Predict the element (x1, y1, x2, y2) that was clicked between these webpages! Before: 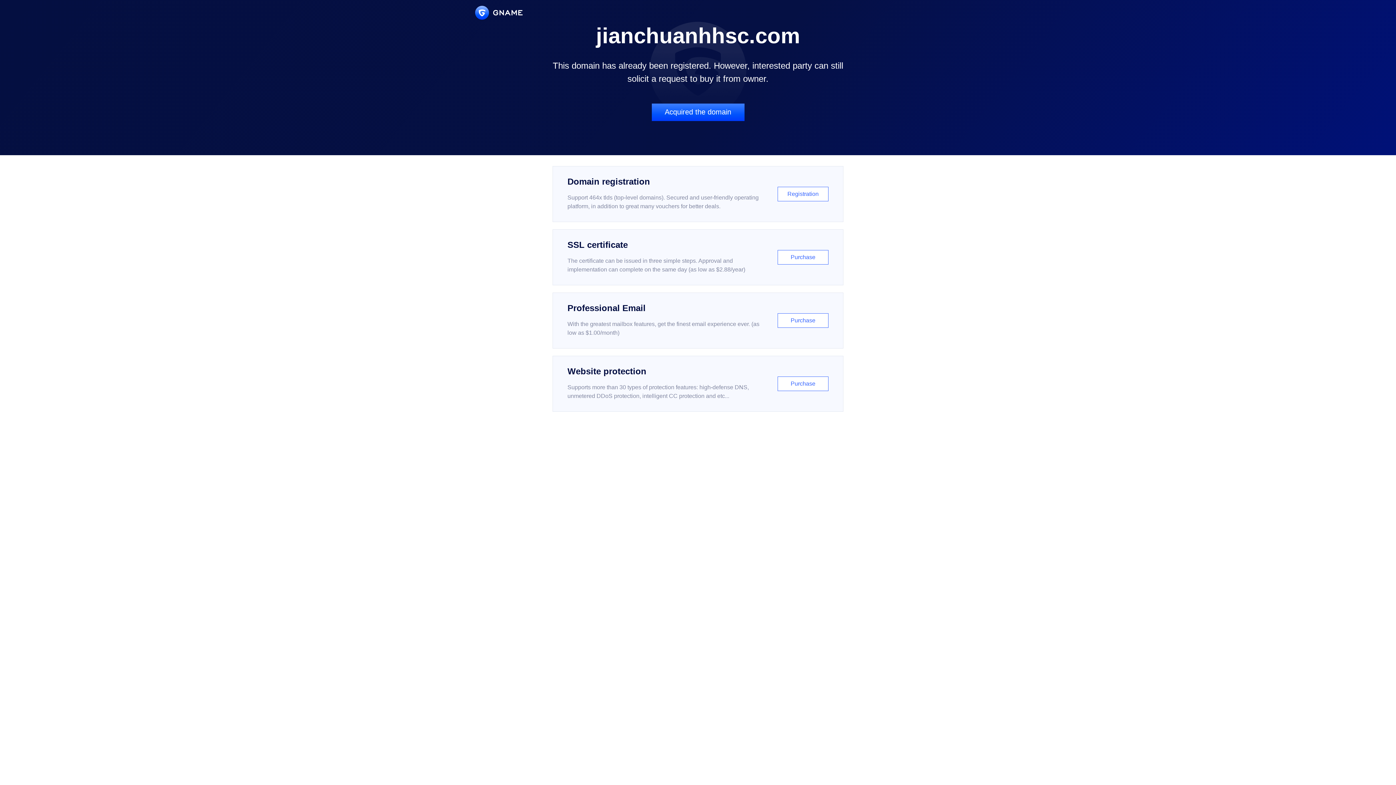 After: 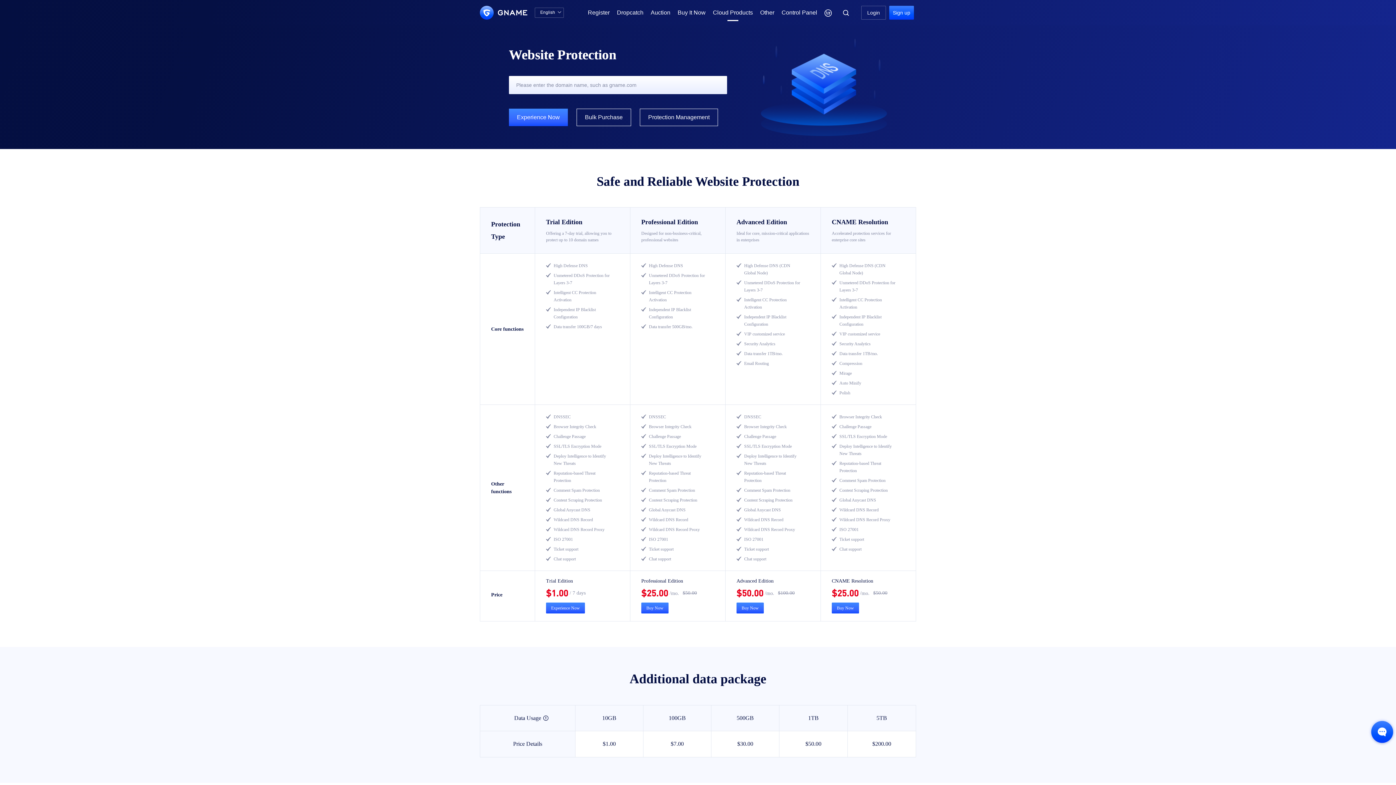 Action: label: Website protection

Supports more than 30 types of protection features: high-defense DNS, unmetered DDoS protection, intelligent CC protection and etc...

Purchase bbox: (552, 356, 843, 412)